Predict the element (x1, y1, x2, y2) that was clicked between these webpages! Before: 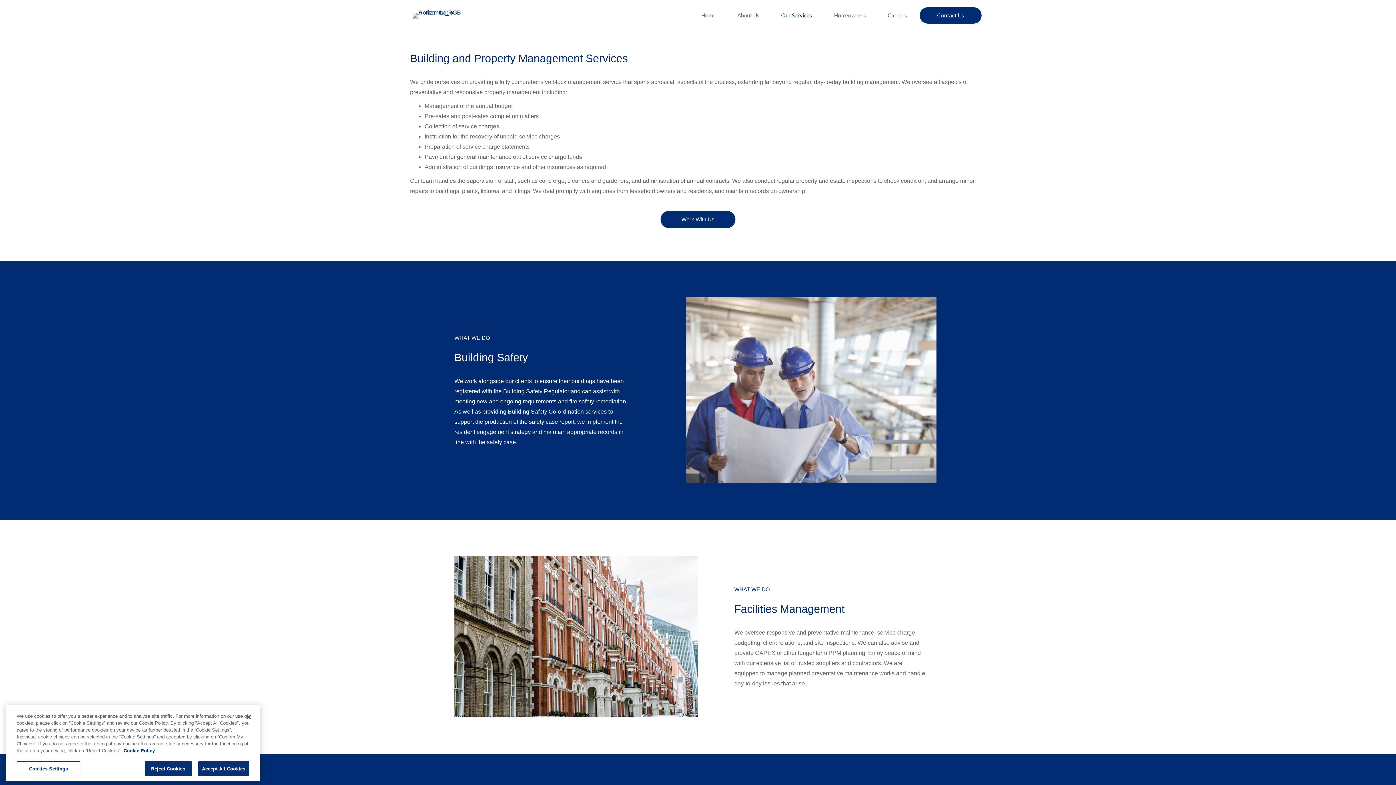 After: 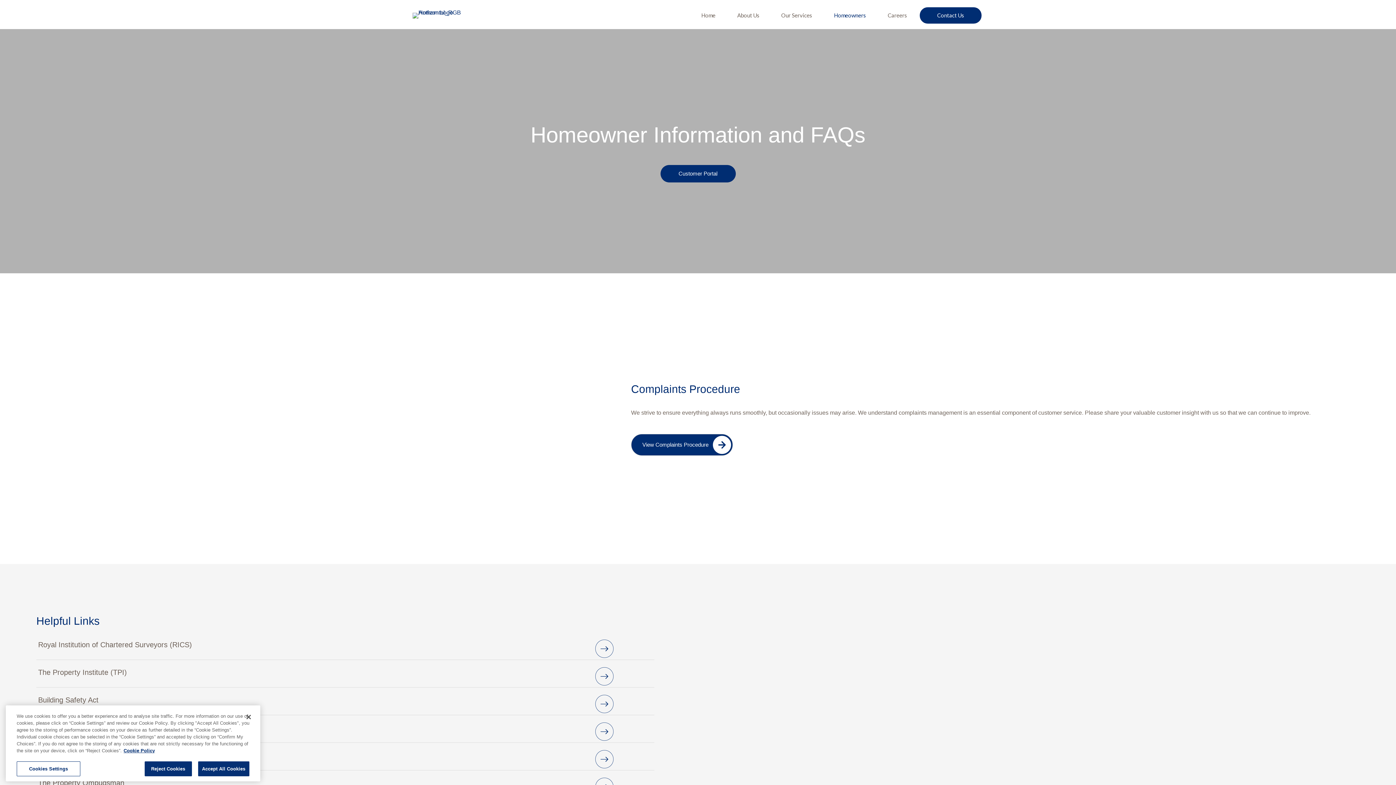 Action: label: Homeowners bbox: (825, 9, 875, 21)